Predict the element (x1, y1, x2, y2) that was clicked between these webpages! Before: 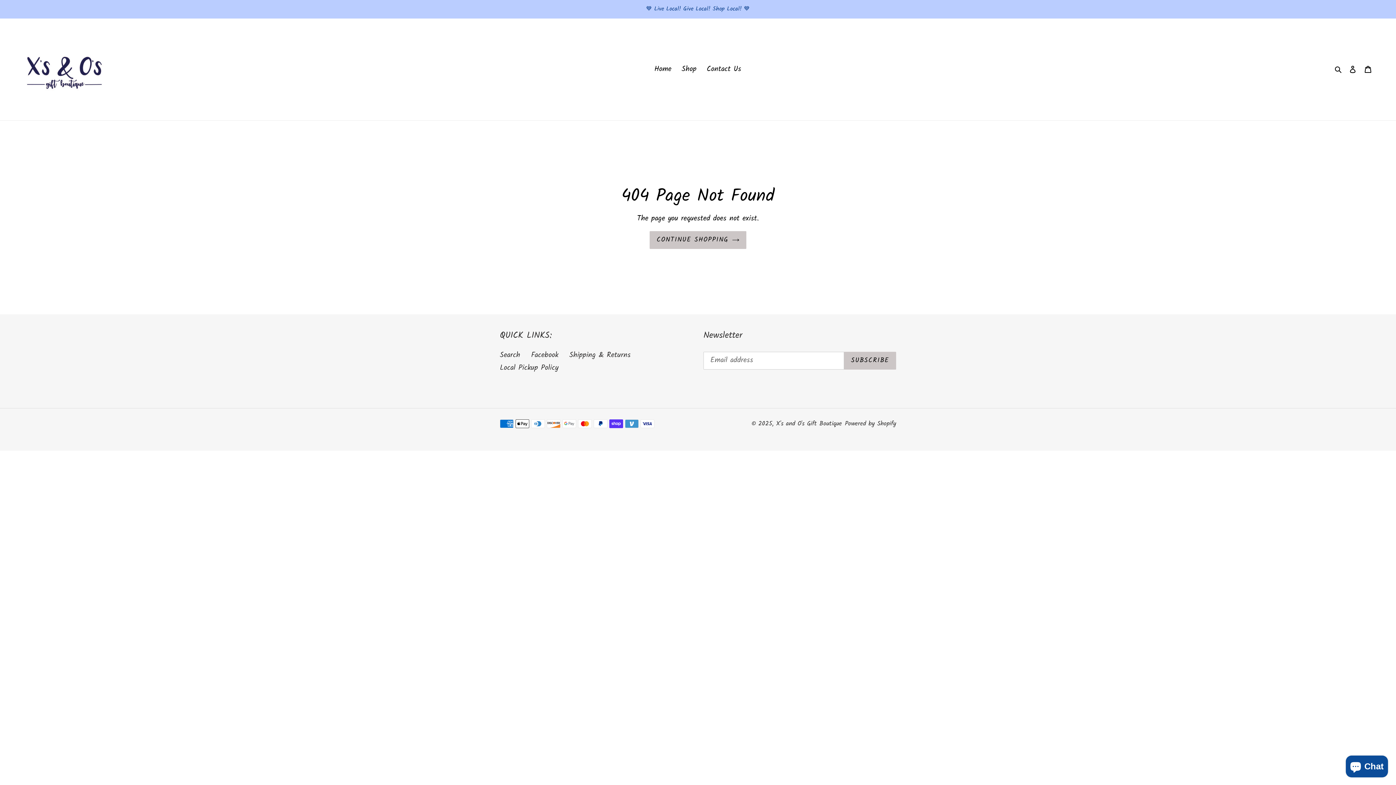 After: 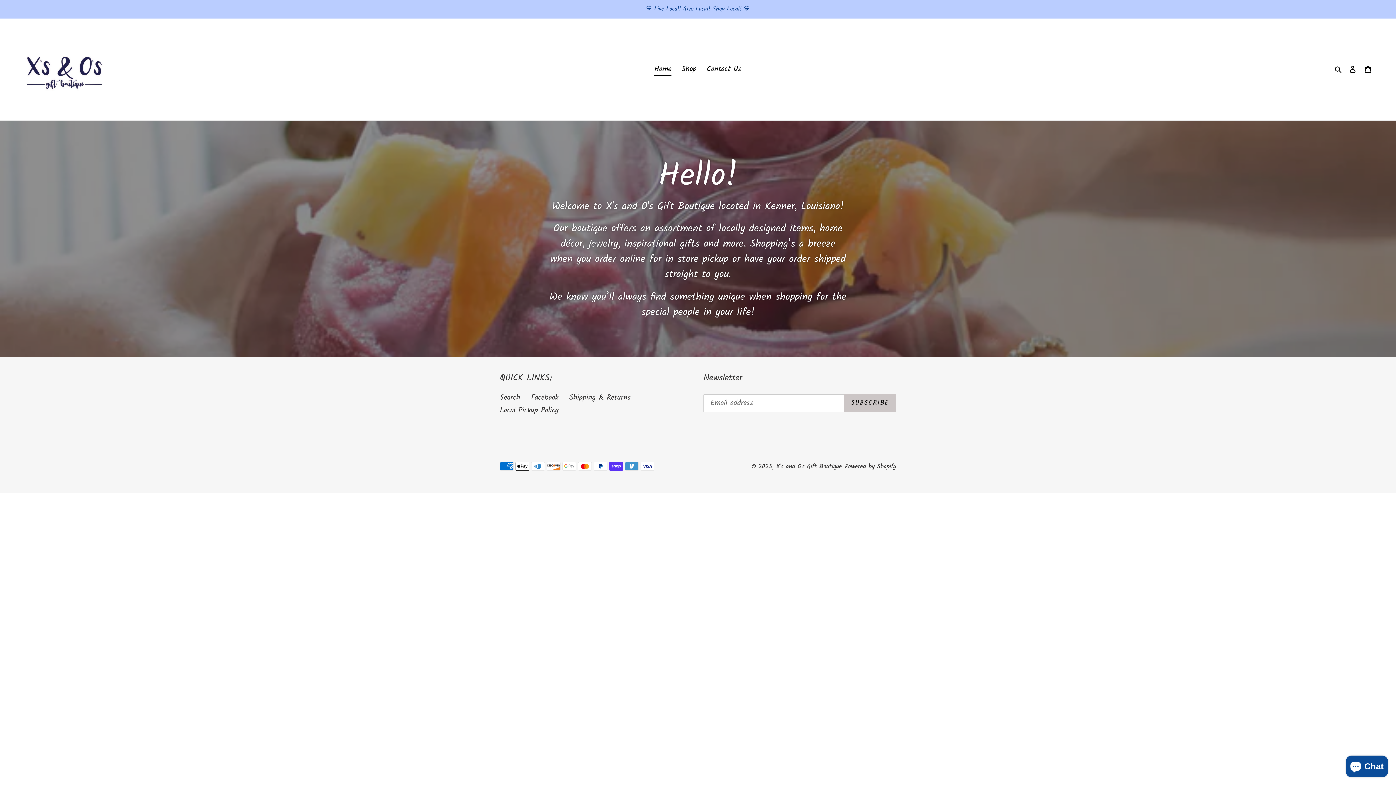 Action: label: X's and O's Gift Boutique bbox: (776, 419, 842, 429)